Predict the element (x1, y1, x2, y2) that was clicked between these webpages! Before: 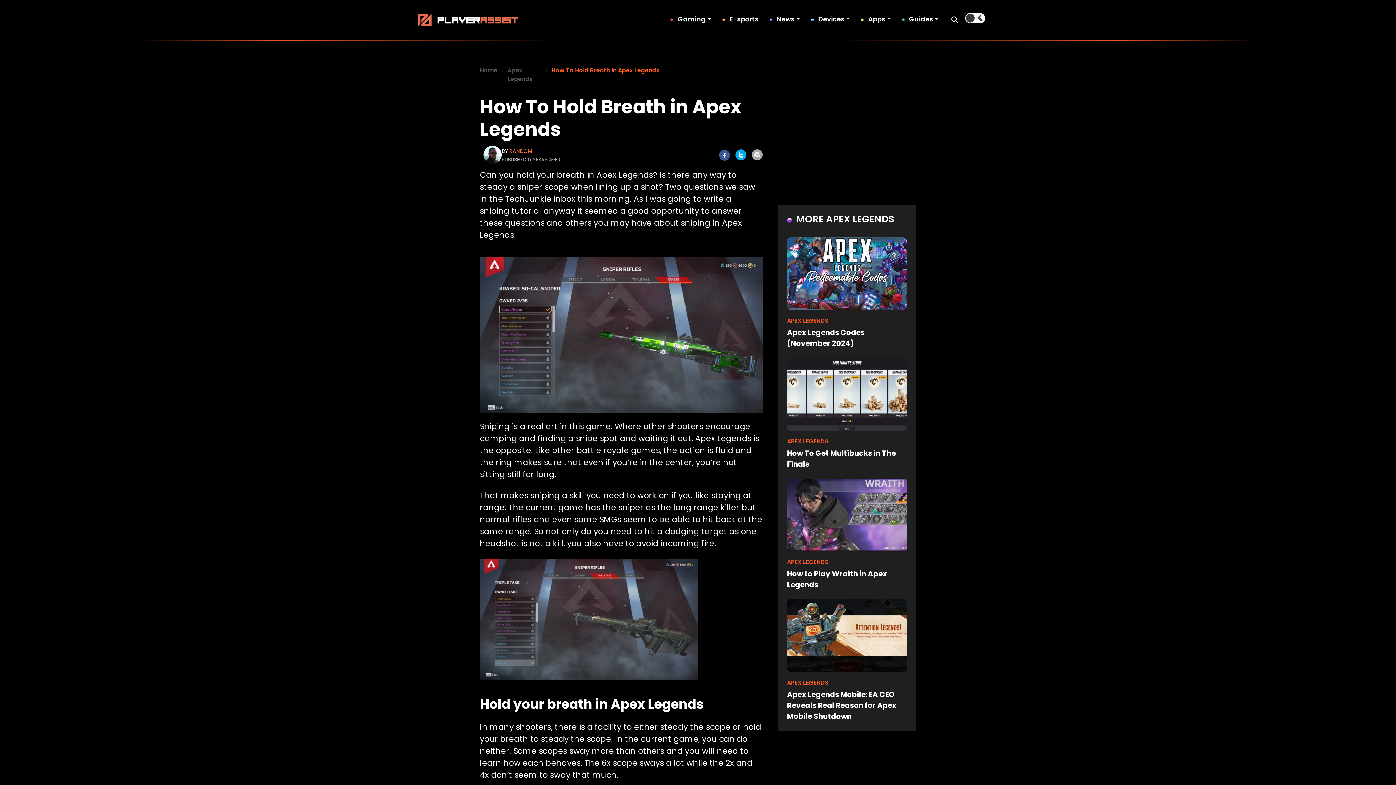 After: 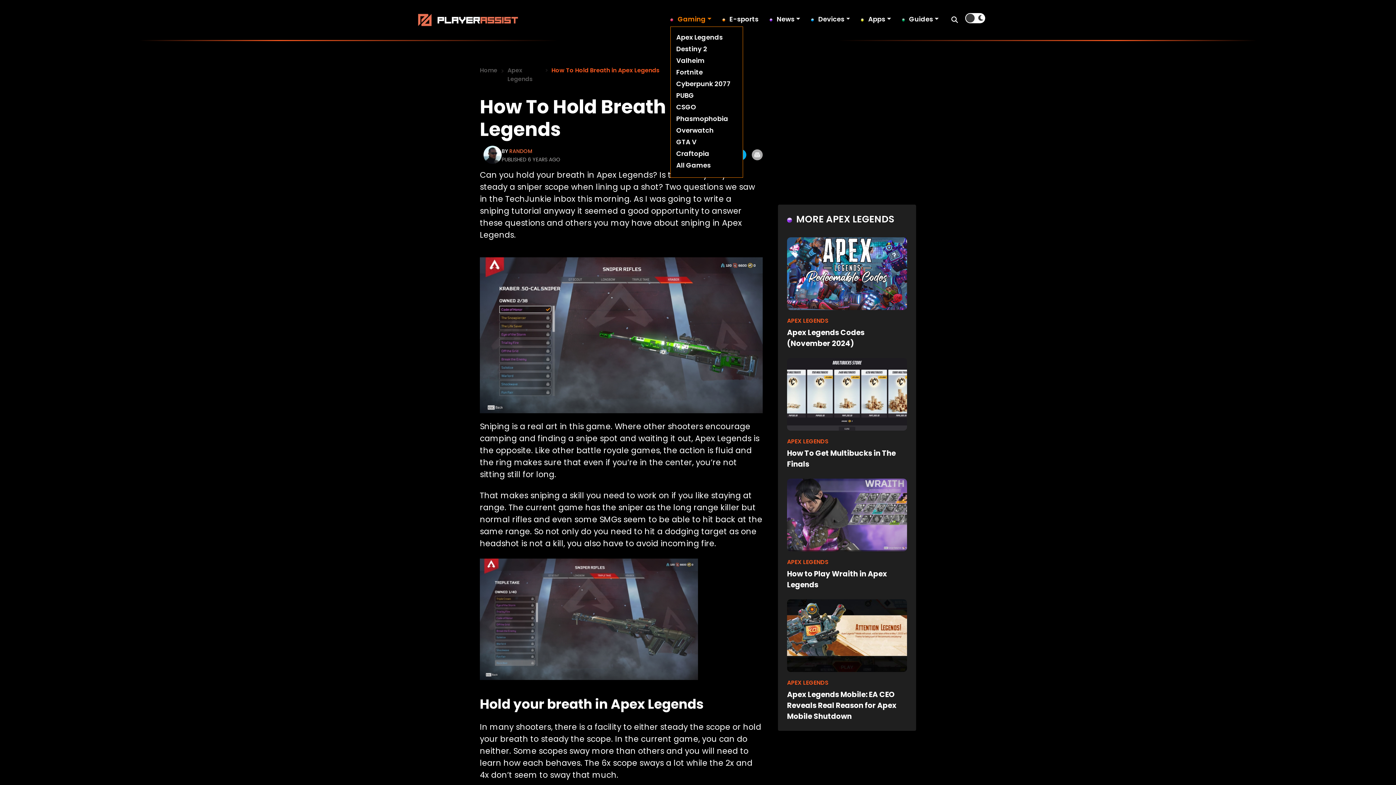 Action: bbox: (670, 14, 711, 25) label: Gaming